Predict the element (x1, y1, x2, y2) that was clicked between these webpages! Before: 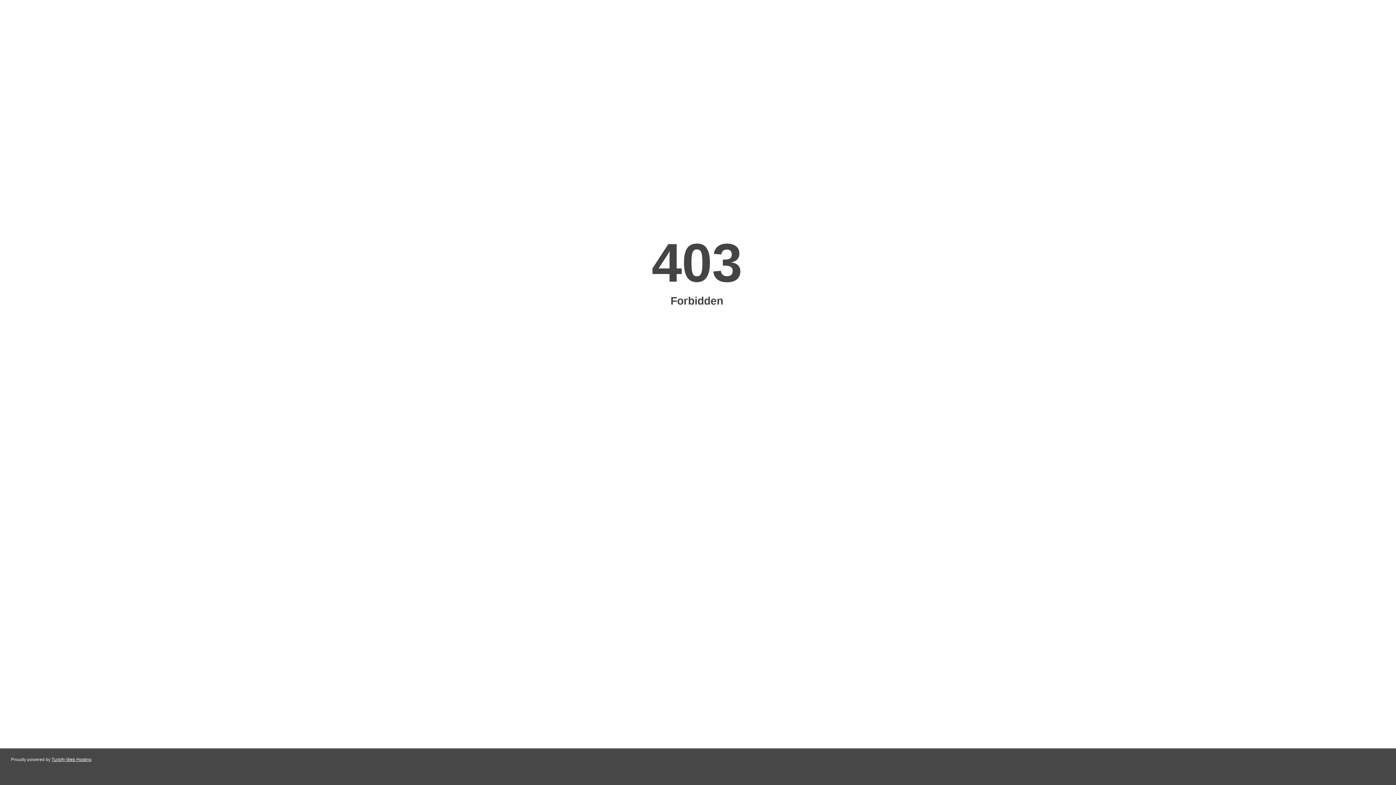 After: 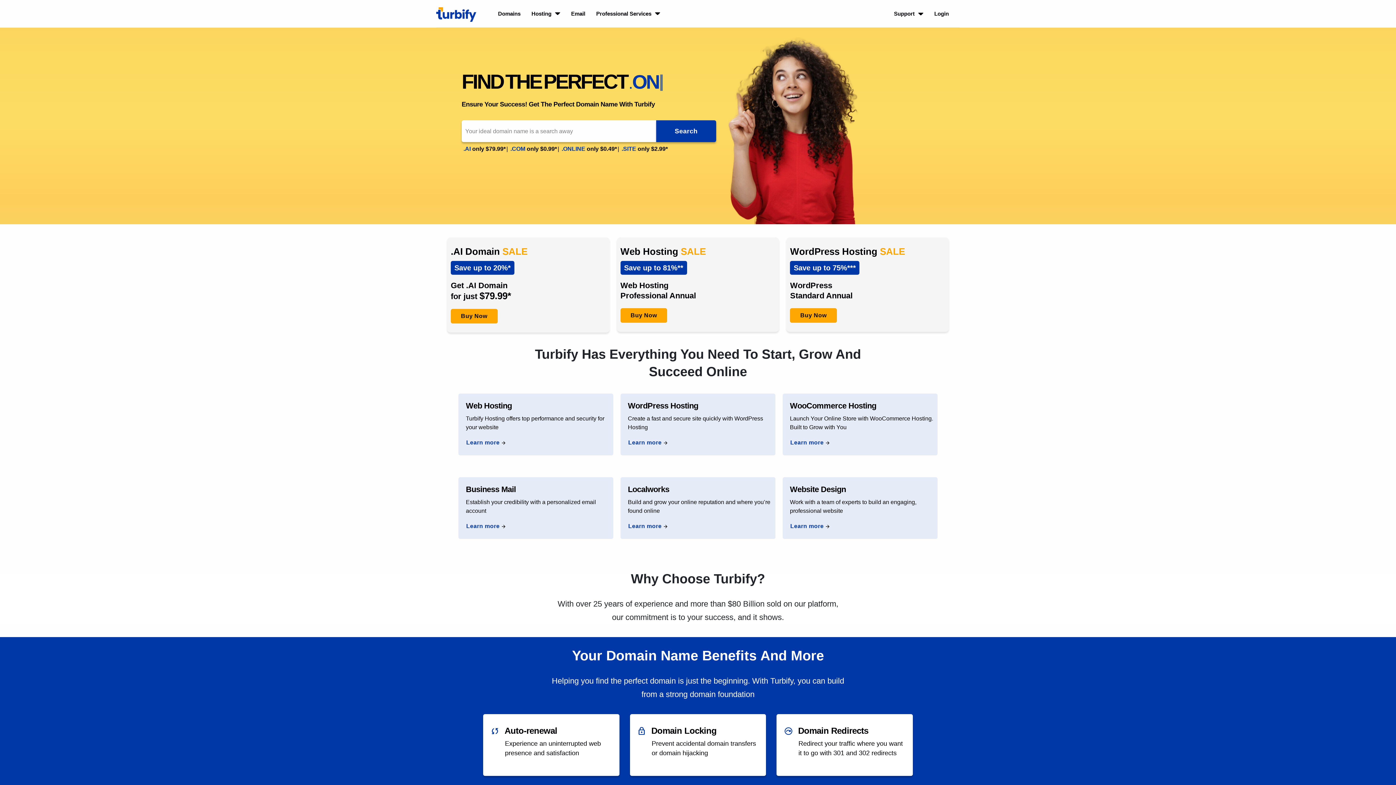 Action: bbox: (51, 757, 91, 762) label: Turbify Web Hosting